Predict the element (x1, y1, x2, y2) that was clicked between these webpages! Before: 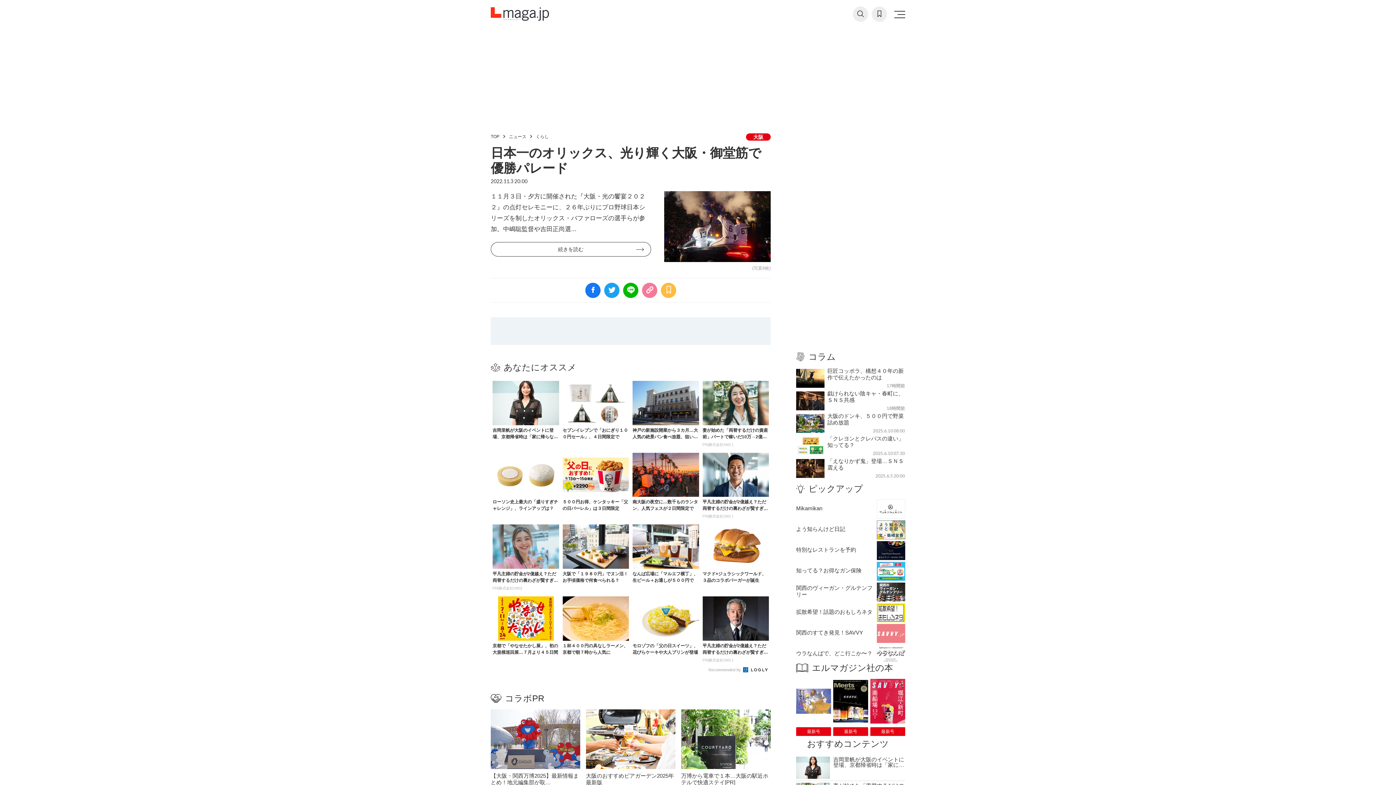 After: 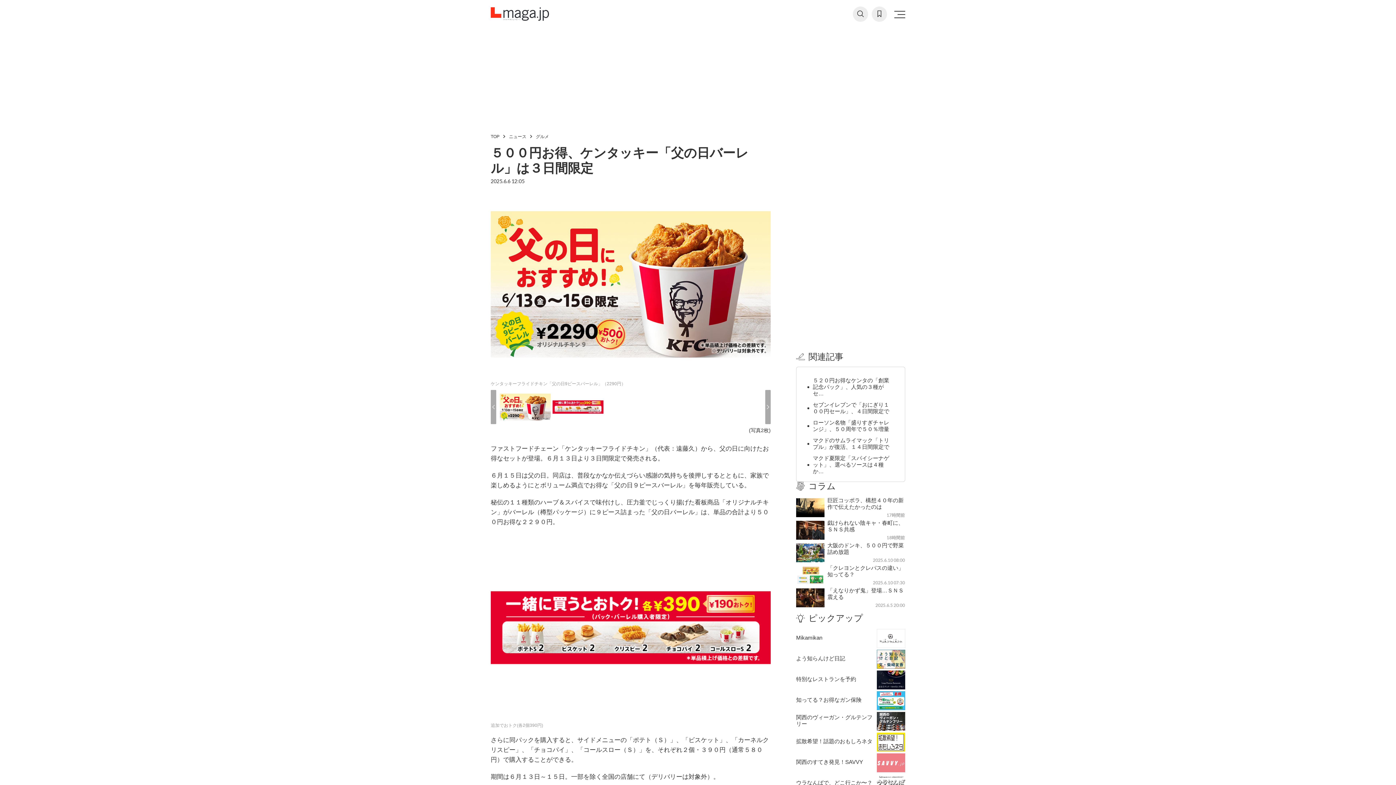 Action: label: ５００円お得、ケンタッキー「父の日バーレル」は３日間限定 bbox: (562, 452, 629, 519)